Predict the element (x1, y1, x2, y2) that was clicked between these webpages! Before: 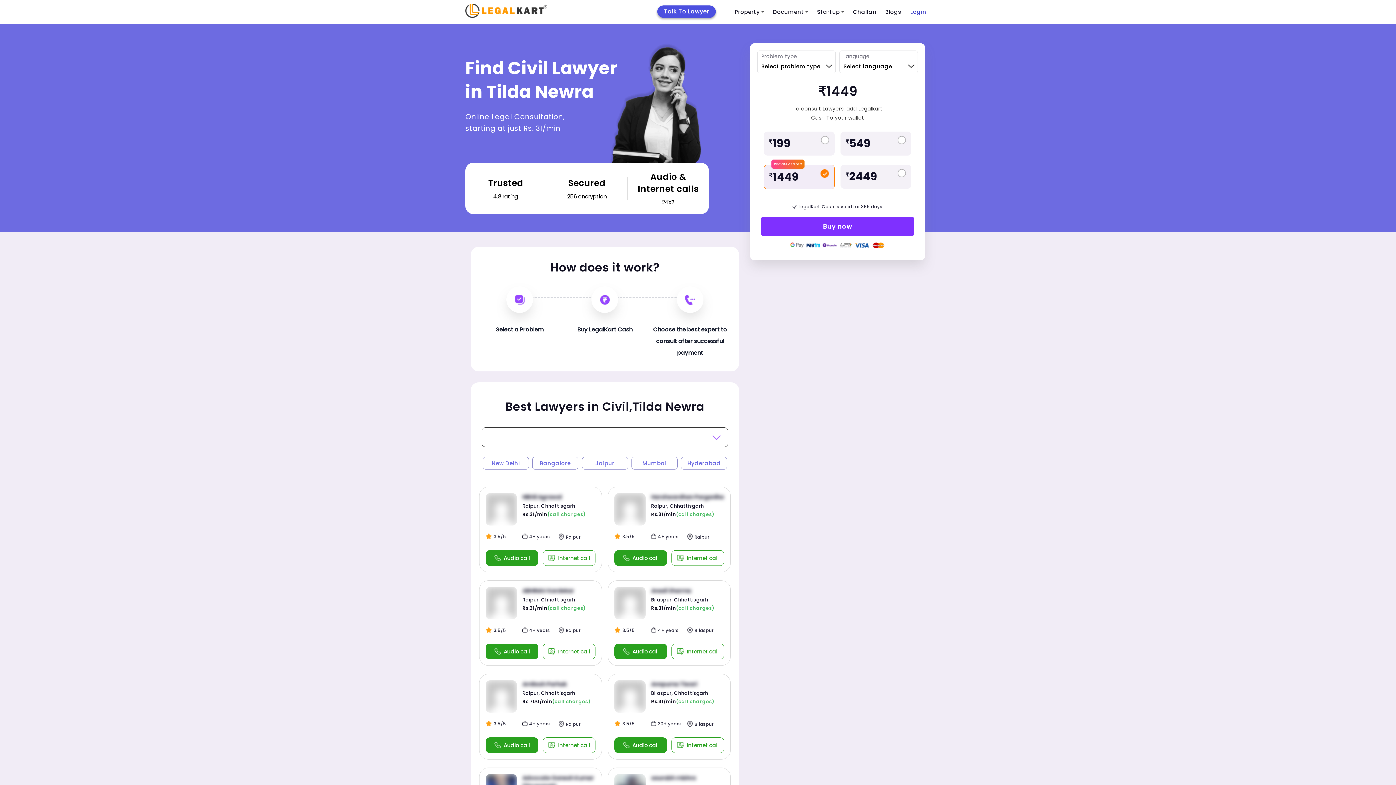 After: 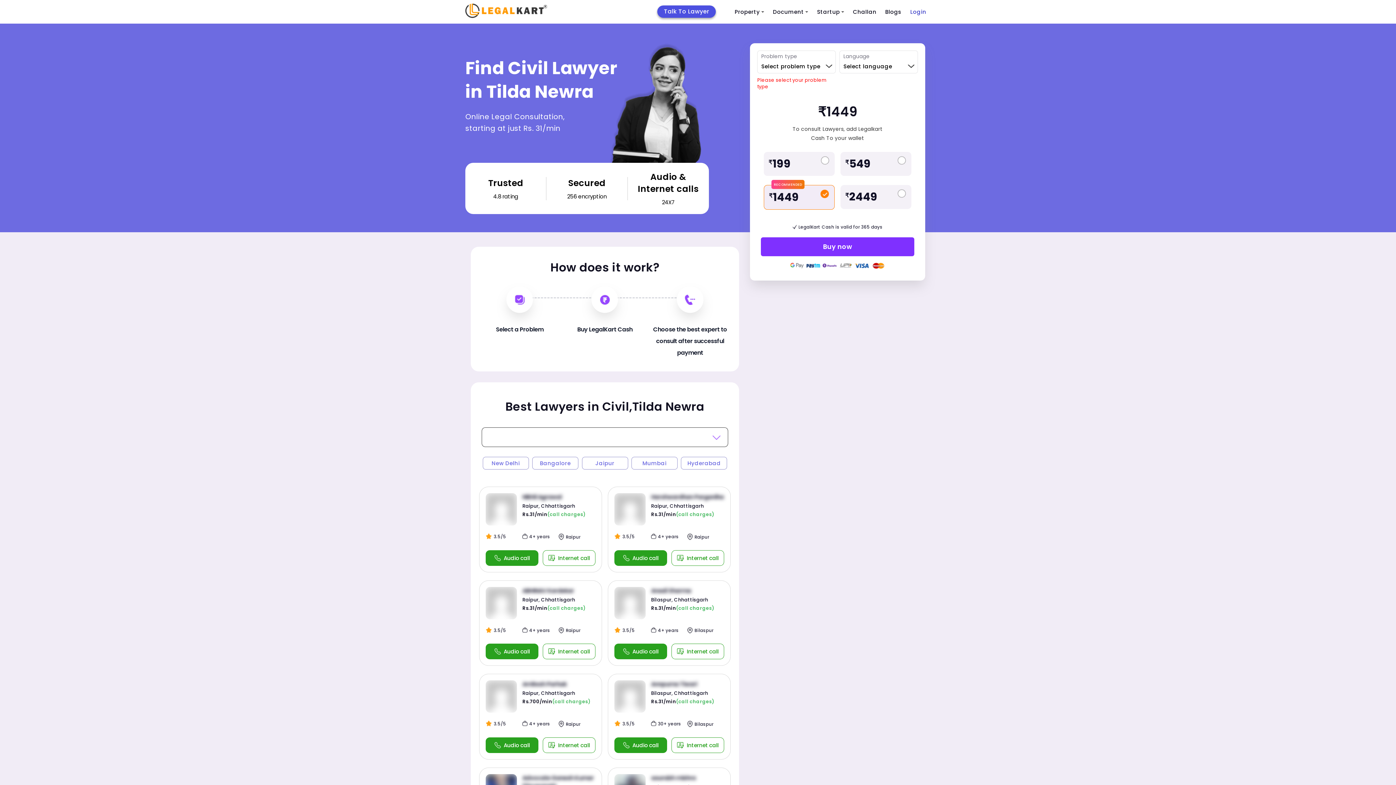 Action: label: Buy now bbox: (761, 217, 914, 236)